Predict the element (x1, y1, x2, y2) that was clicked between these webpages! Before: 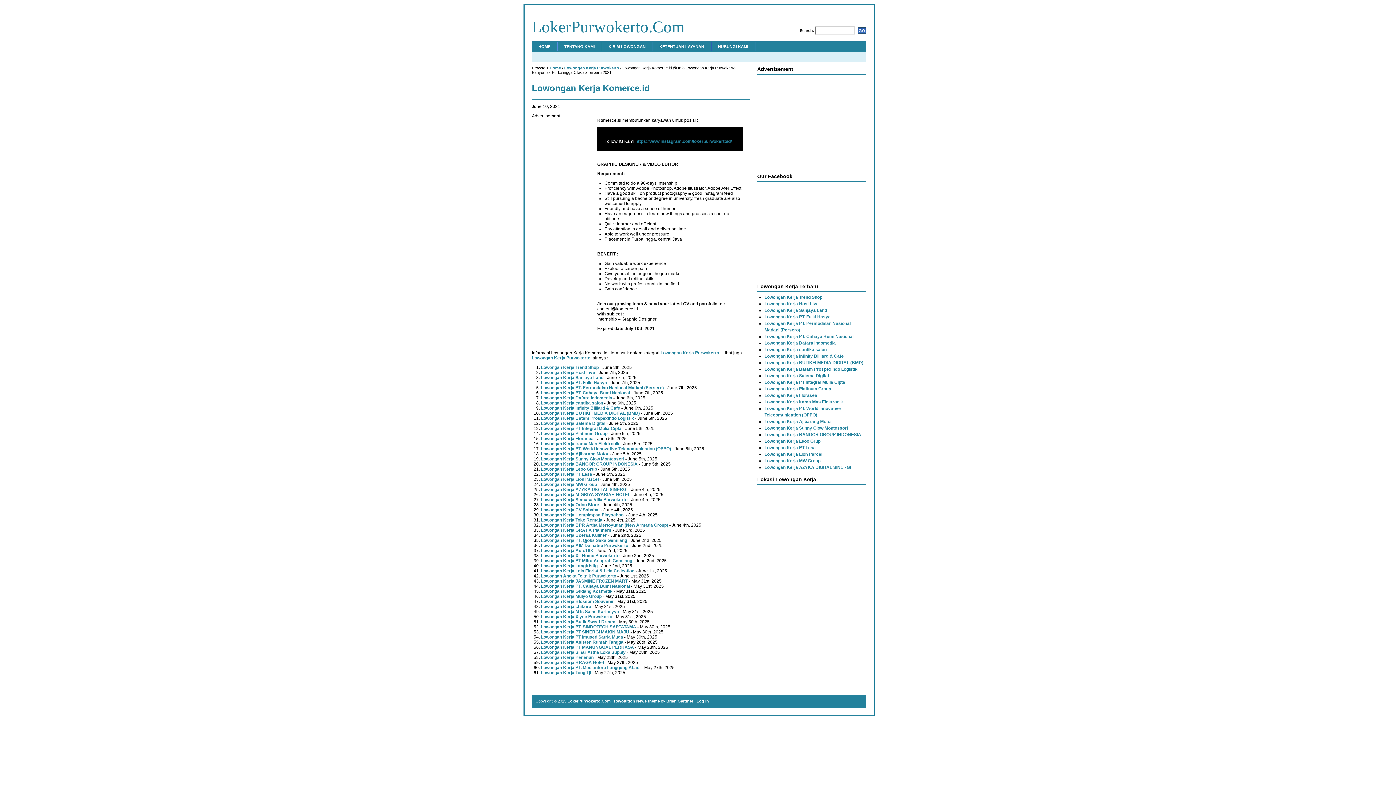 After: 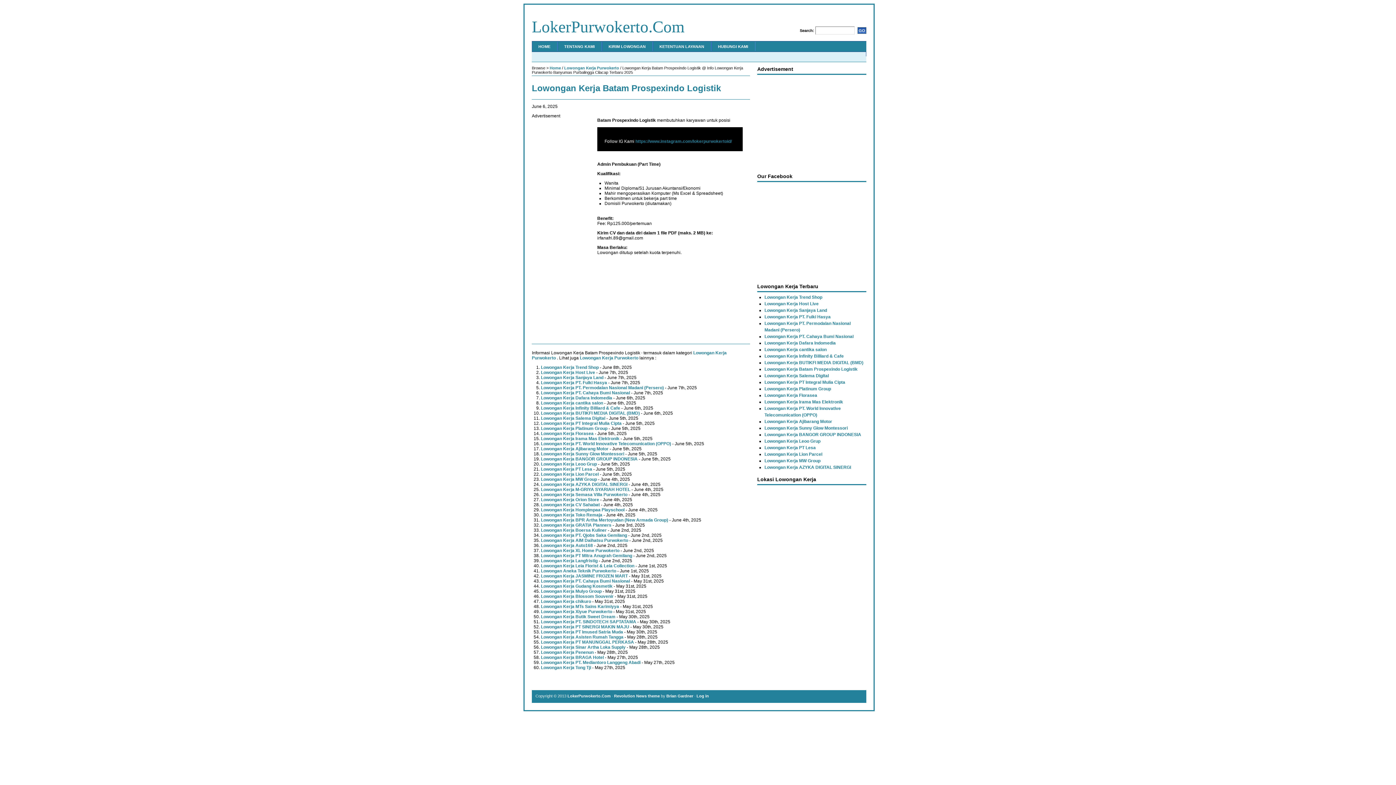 Action: label: Lowongan Kerja Batam Prospexindo Logistik bbox: (764, 366, 857, 372)